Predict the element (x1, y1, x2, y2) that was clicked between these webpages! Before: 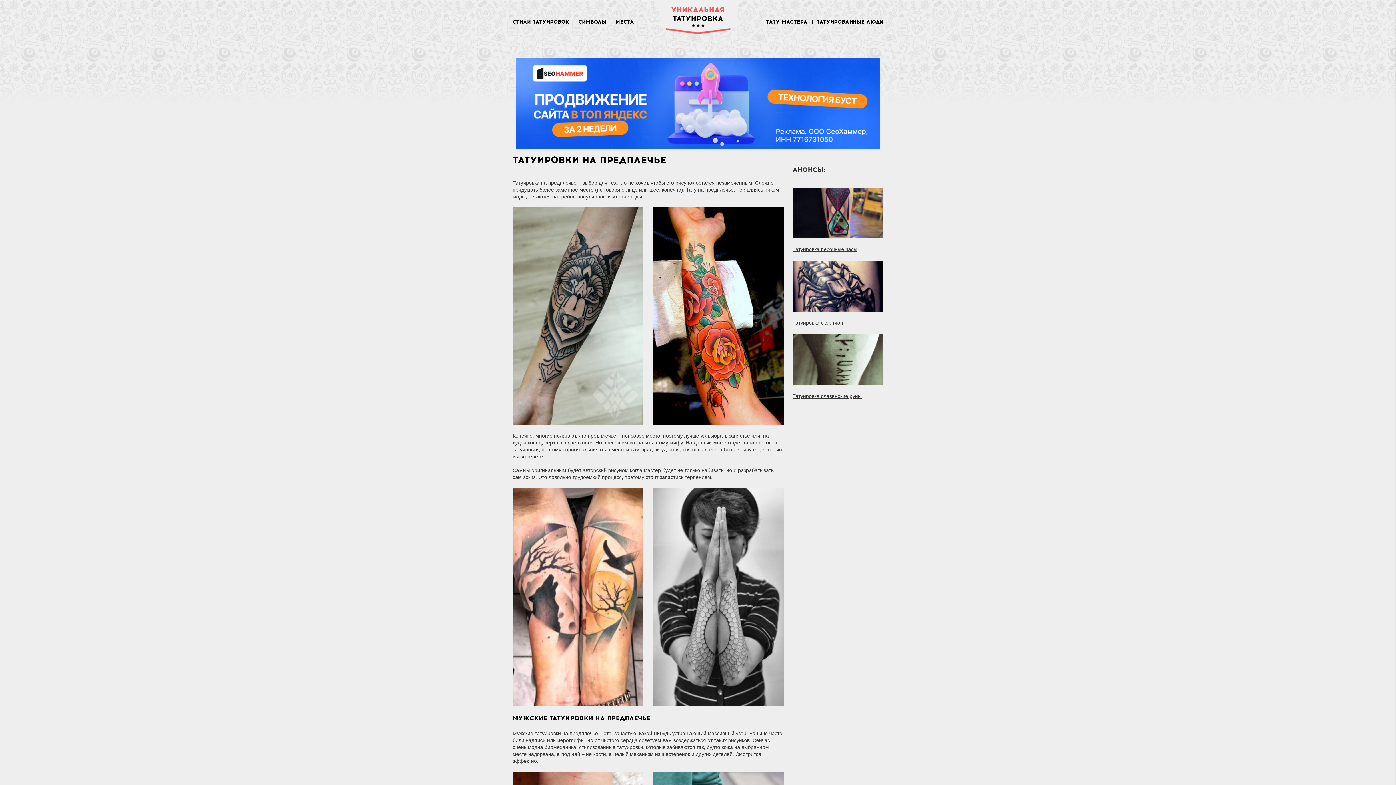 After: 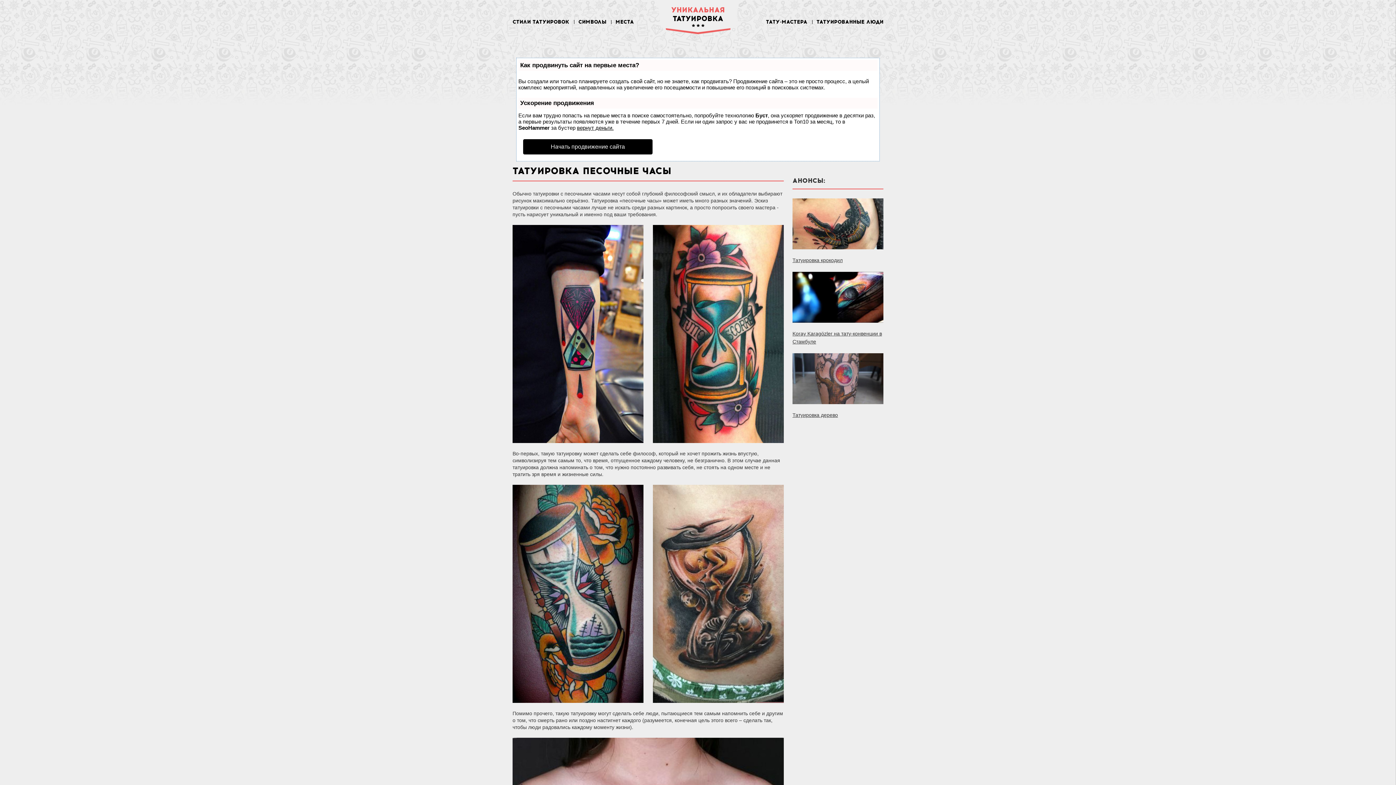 Action: label: Татуировка песочные часы bbox: (792, 246, 857, 252)